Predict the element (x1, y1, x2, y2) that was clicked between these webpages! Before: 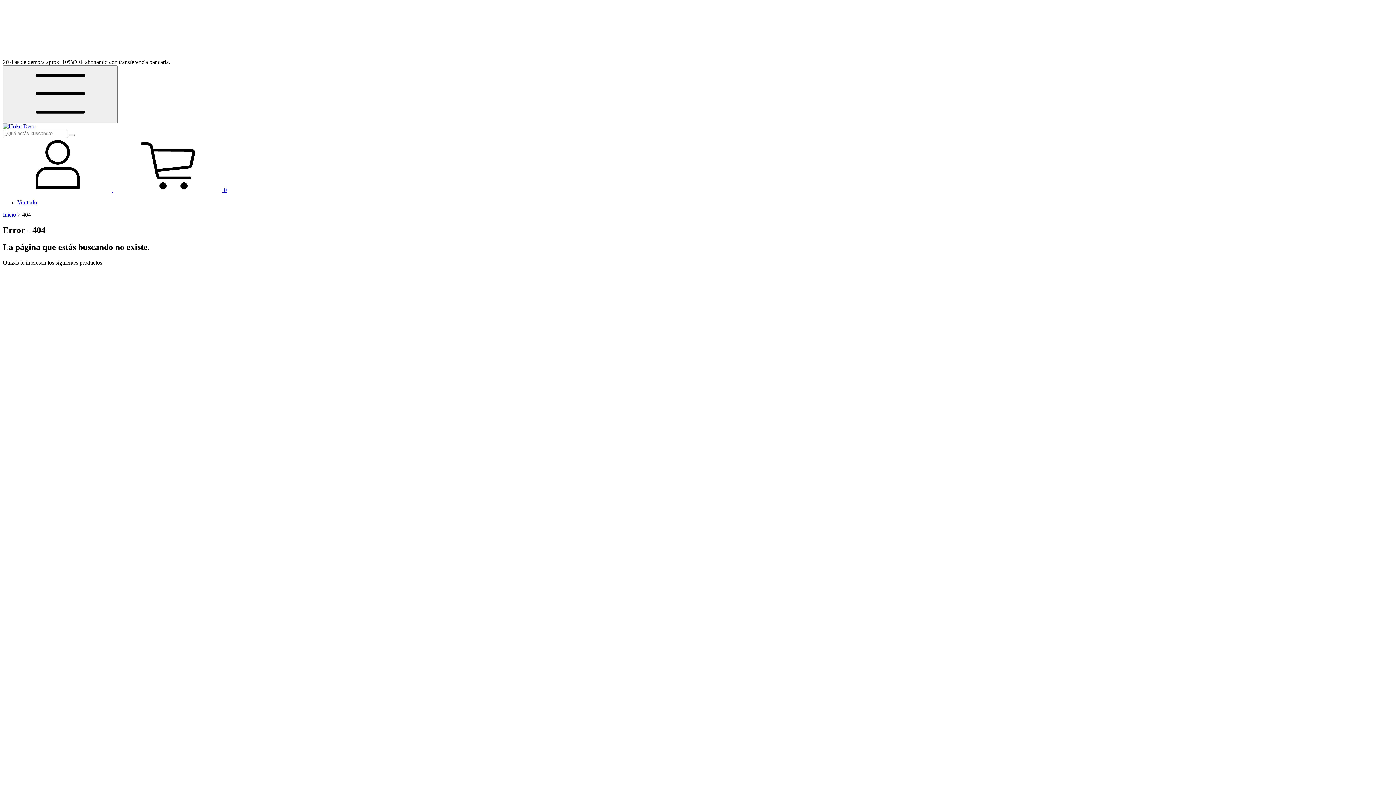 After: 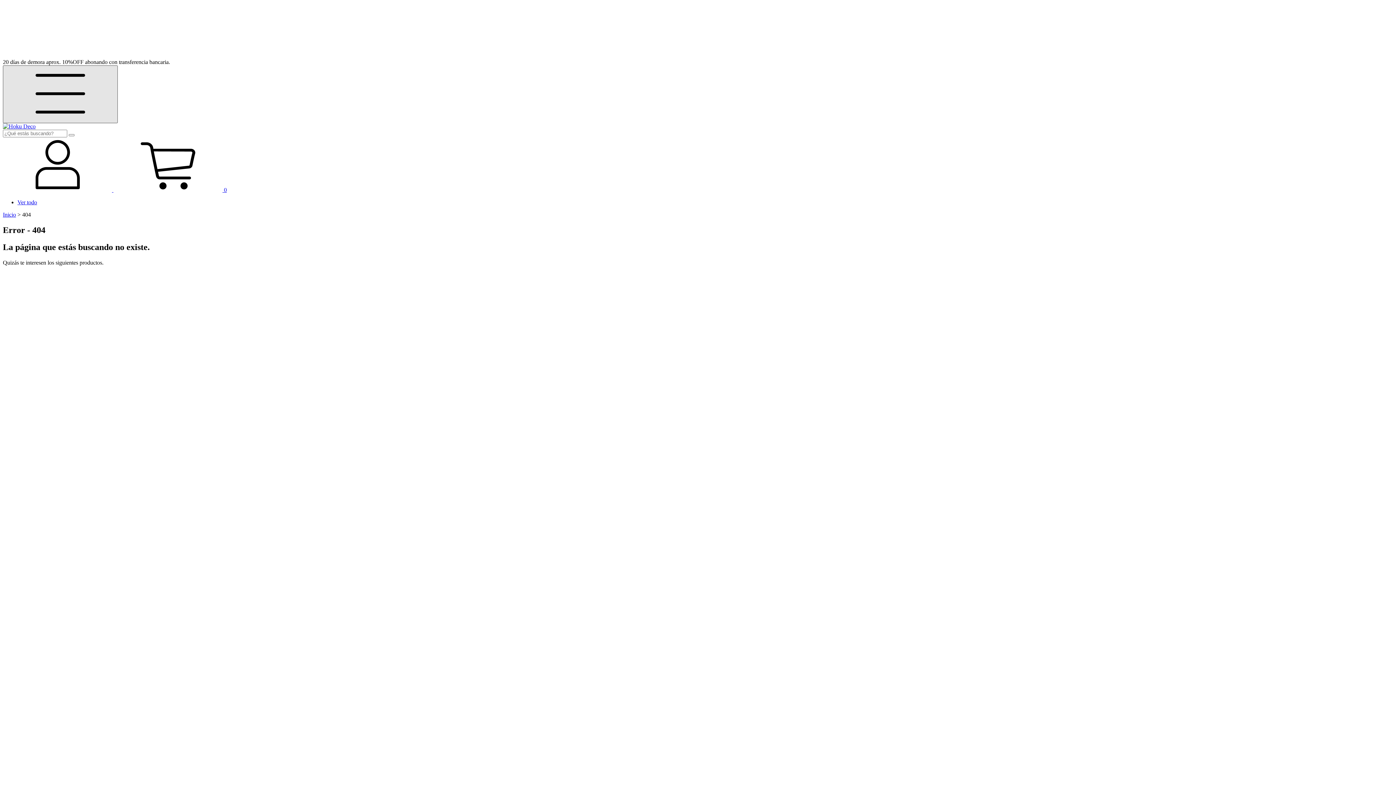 Action: label: Menú bbox: (2, 65, 117, 123)